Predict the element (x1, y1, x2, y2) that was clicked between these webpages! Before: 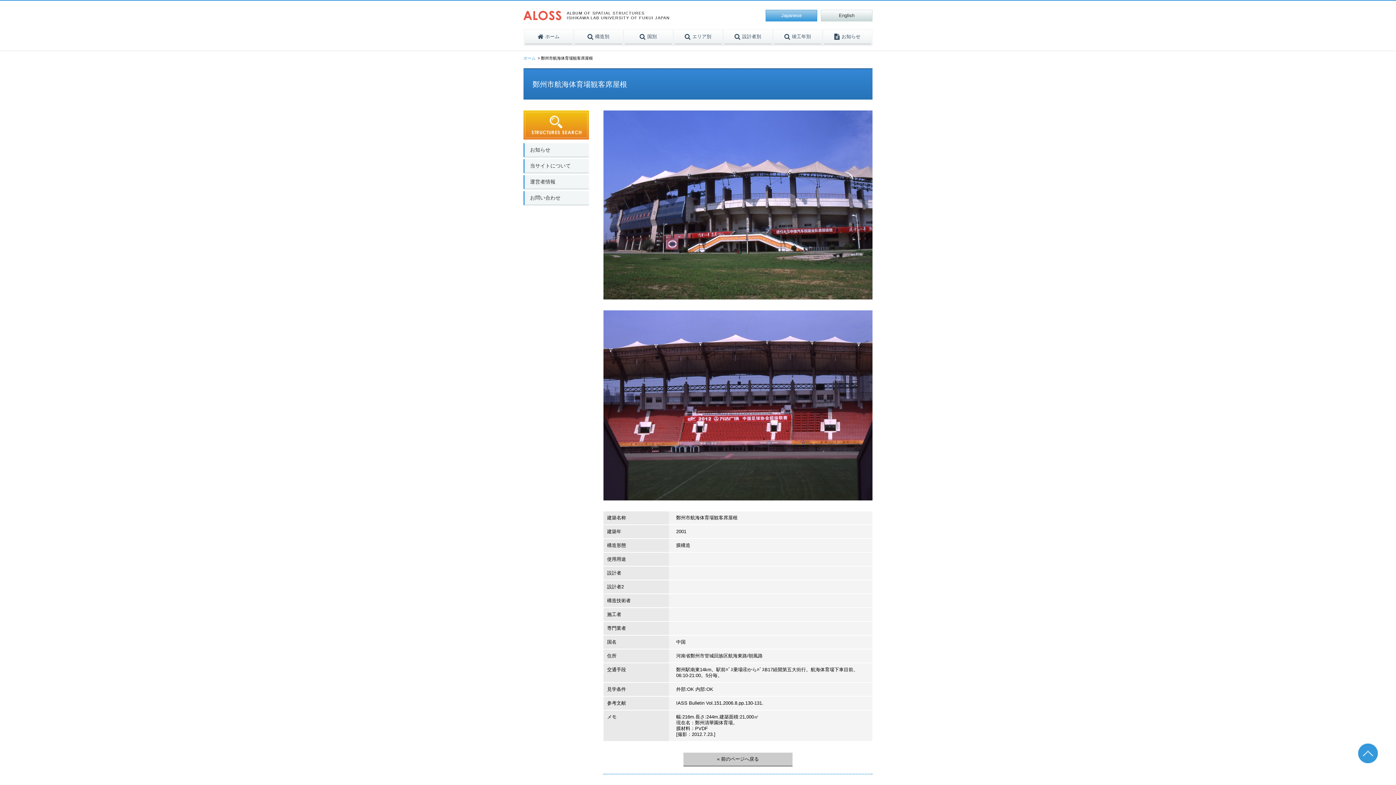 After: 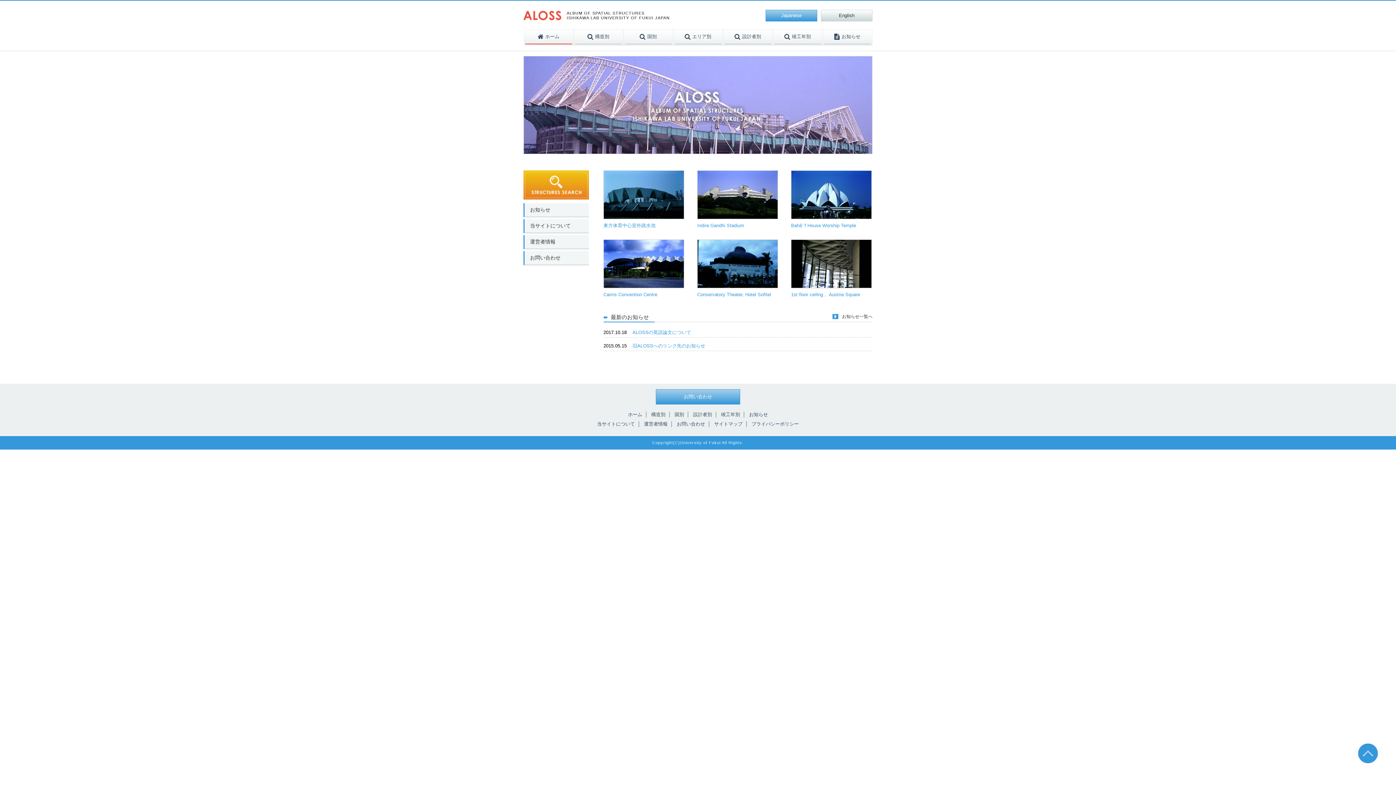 Action: label: ホーム bbox: (523, 56, 535, 60)